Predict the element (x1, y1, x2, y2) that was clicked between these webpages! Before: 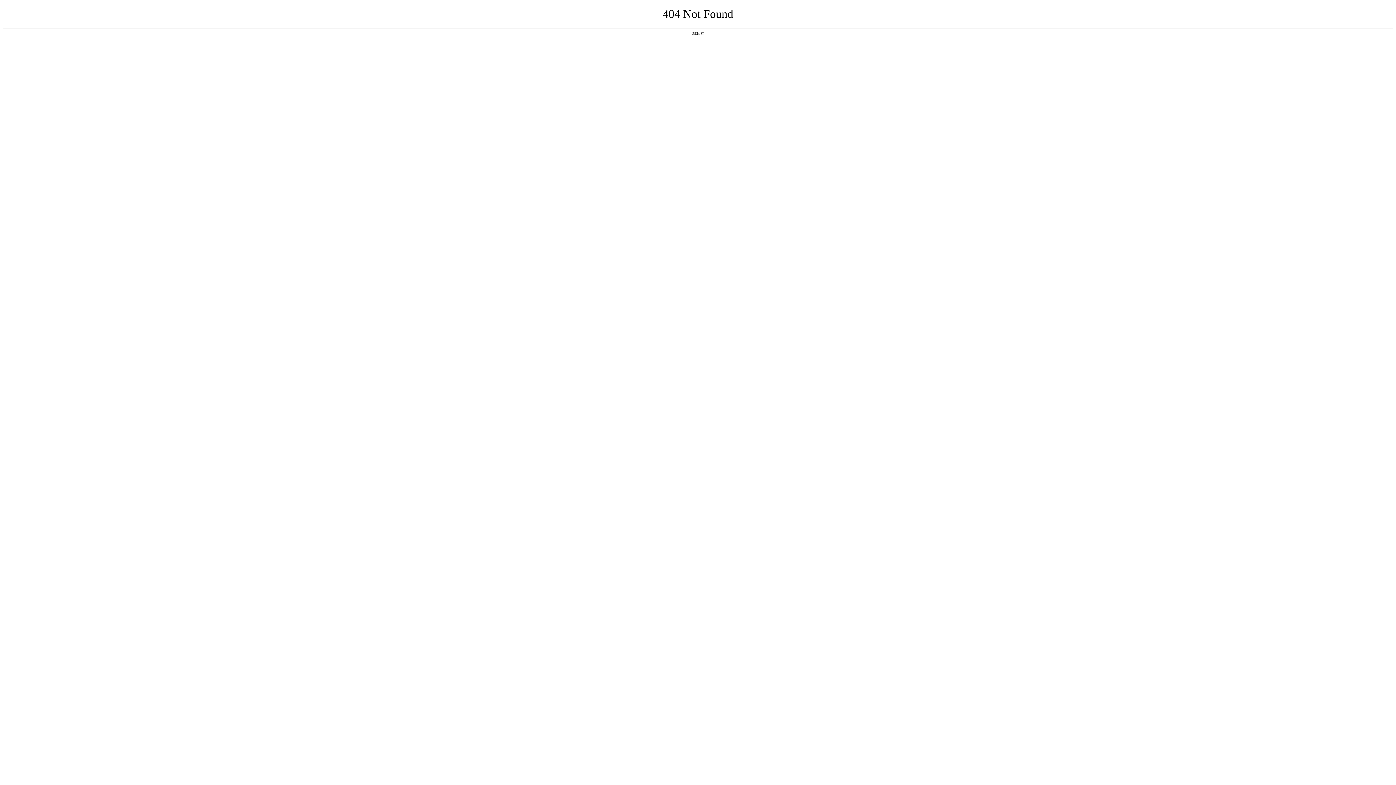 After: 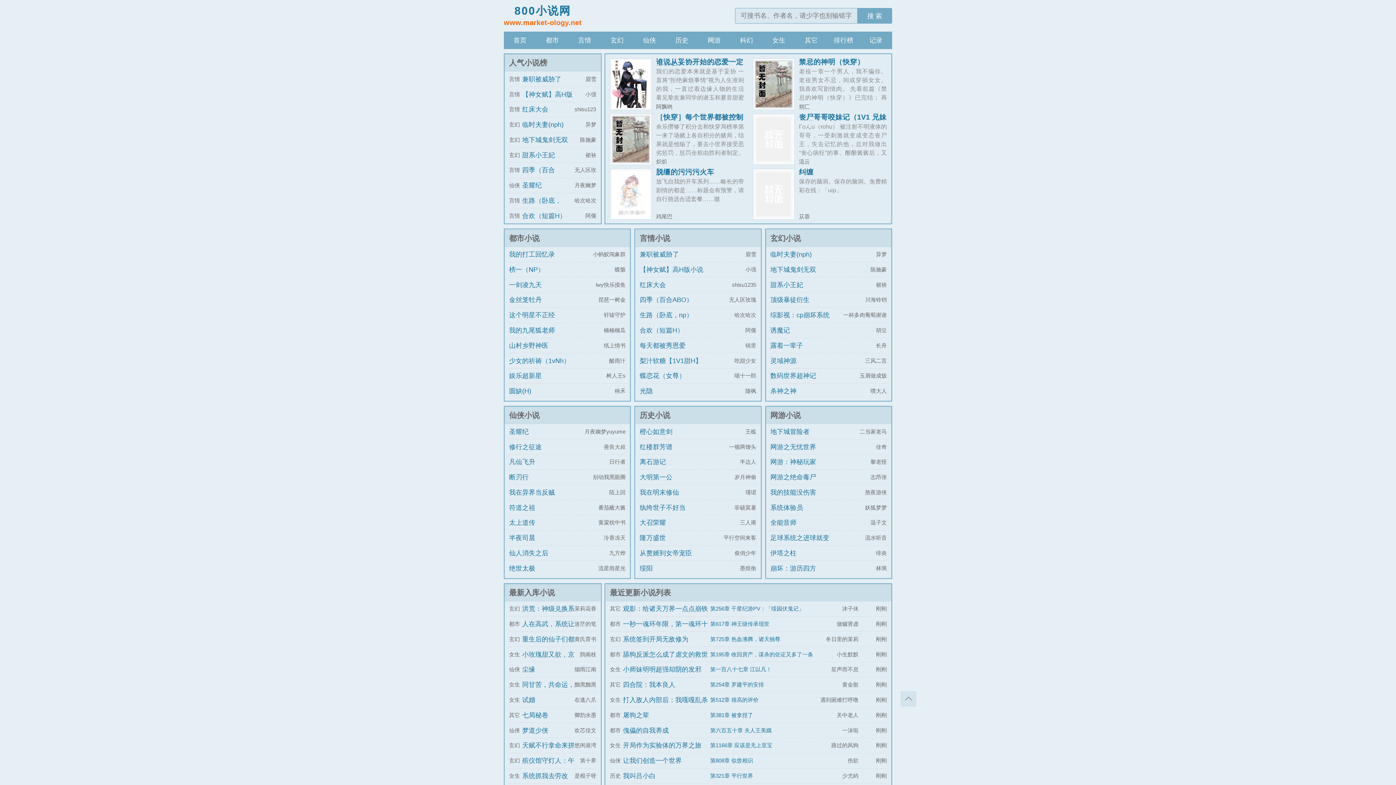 Action: label: 返回首页 bbox: (692, 31, 704, 35)